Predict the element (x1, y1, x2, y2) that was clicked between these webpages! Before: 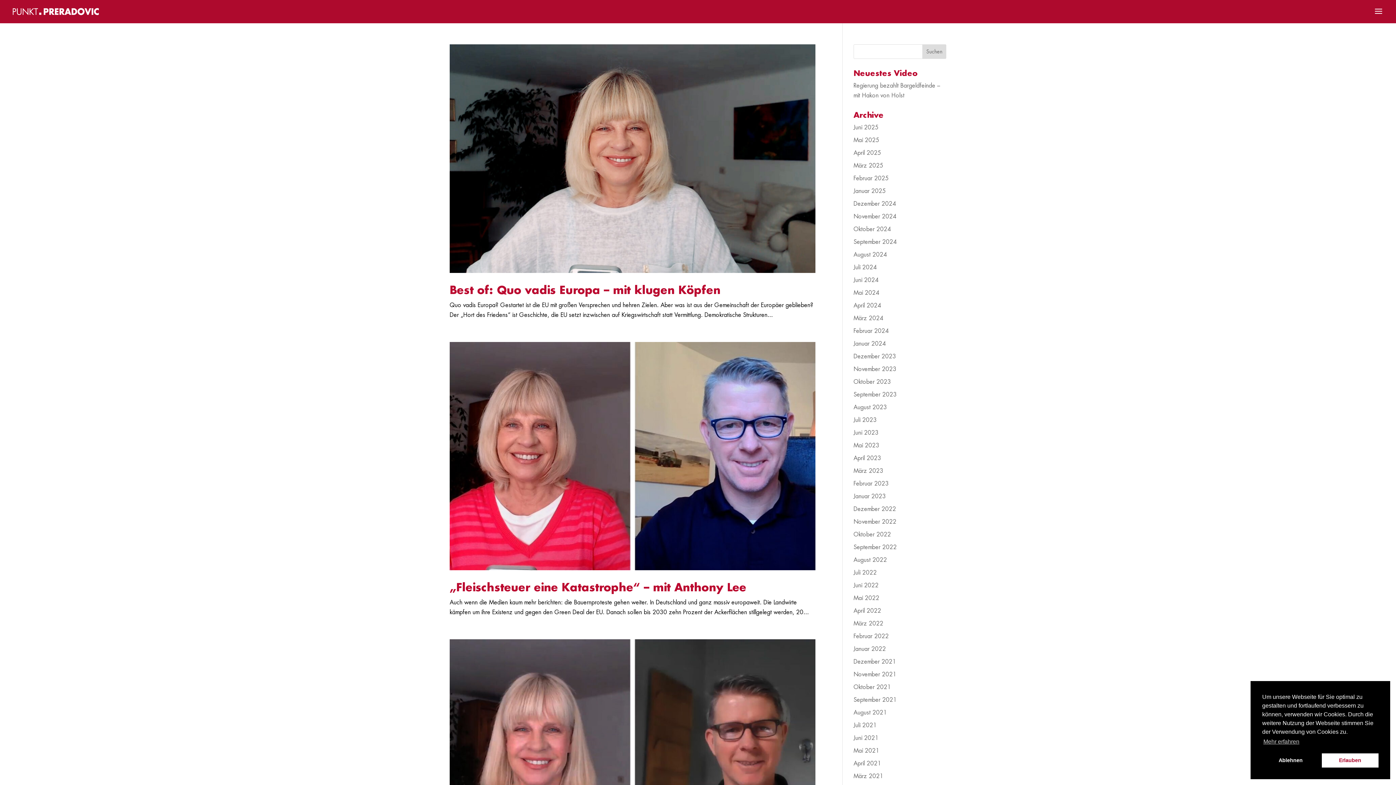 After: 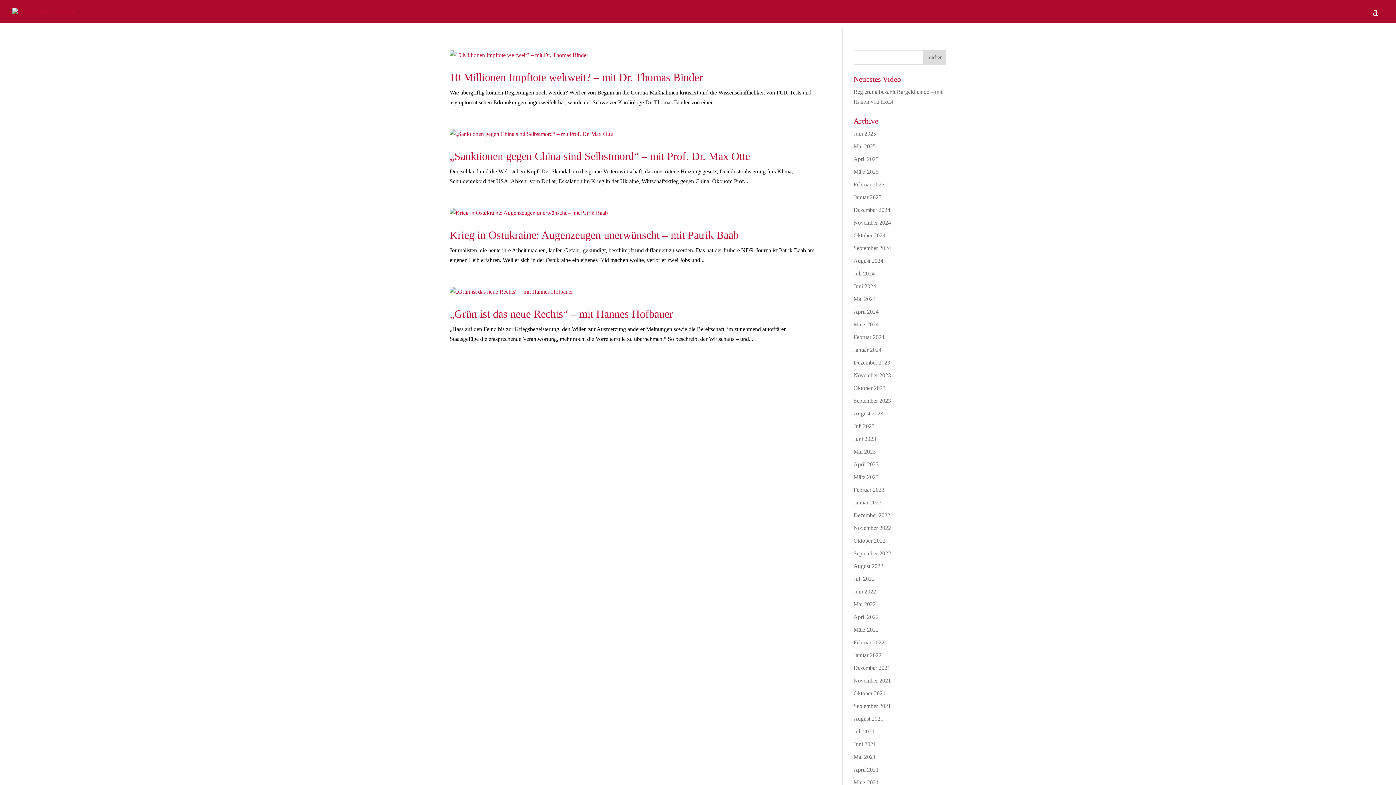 Action: bbox: (853, 442, 879, 448) label: Mai 2023